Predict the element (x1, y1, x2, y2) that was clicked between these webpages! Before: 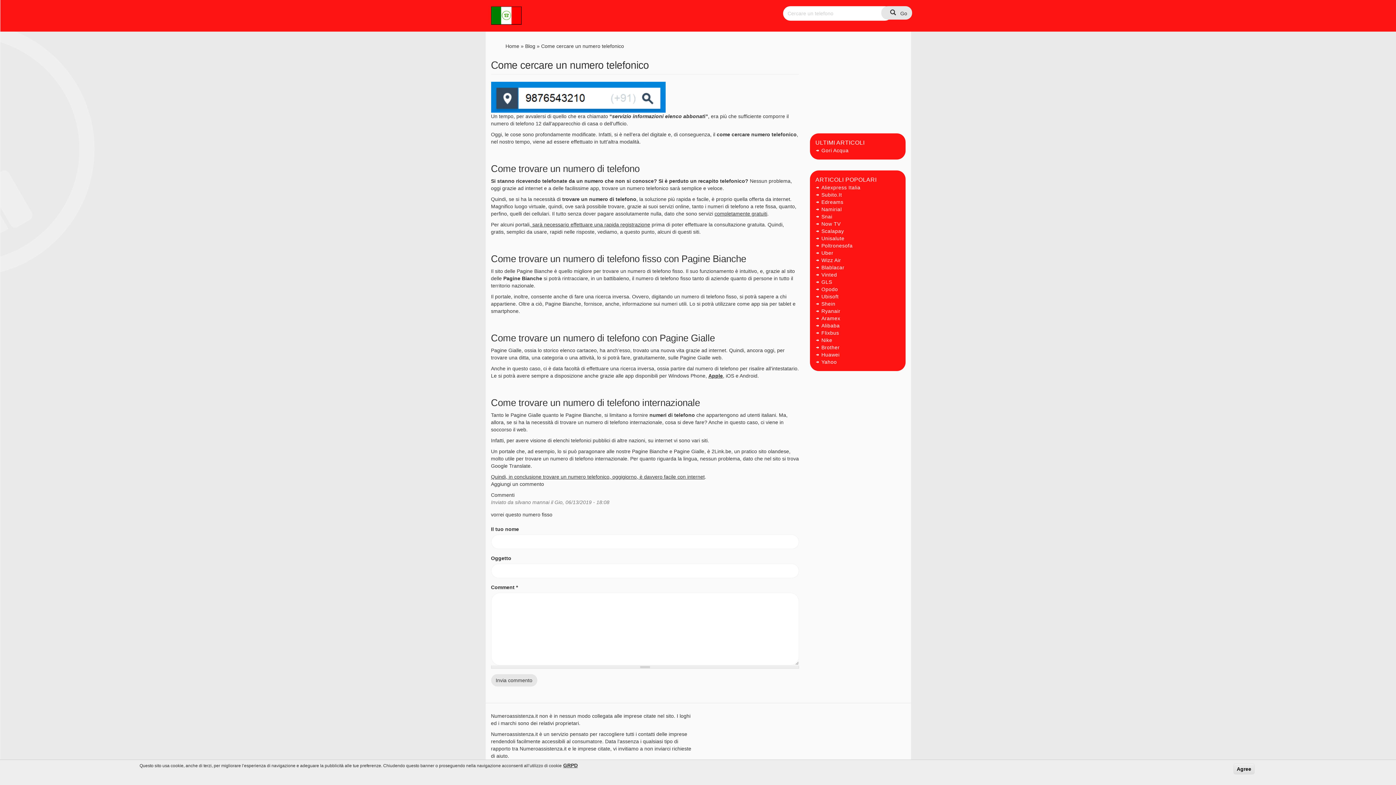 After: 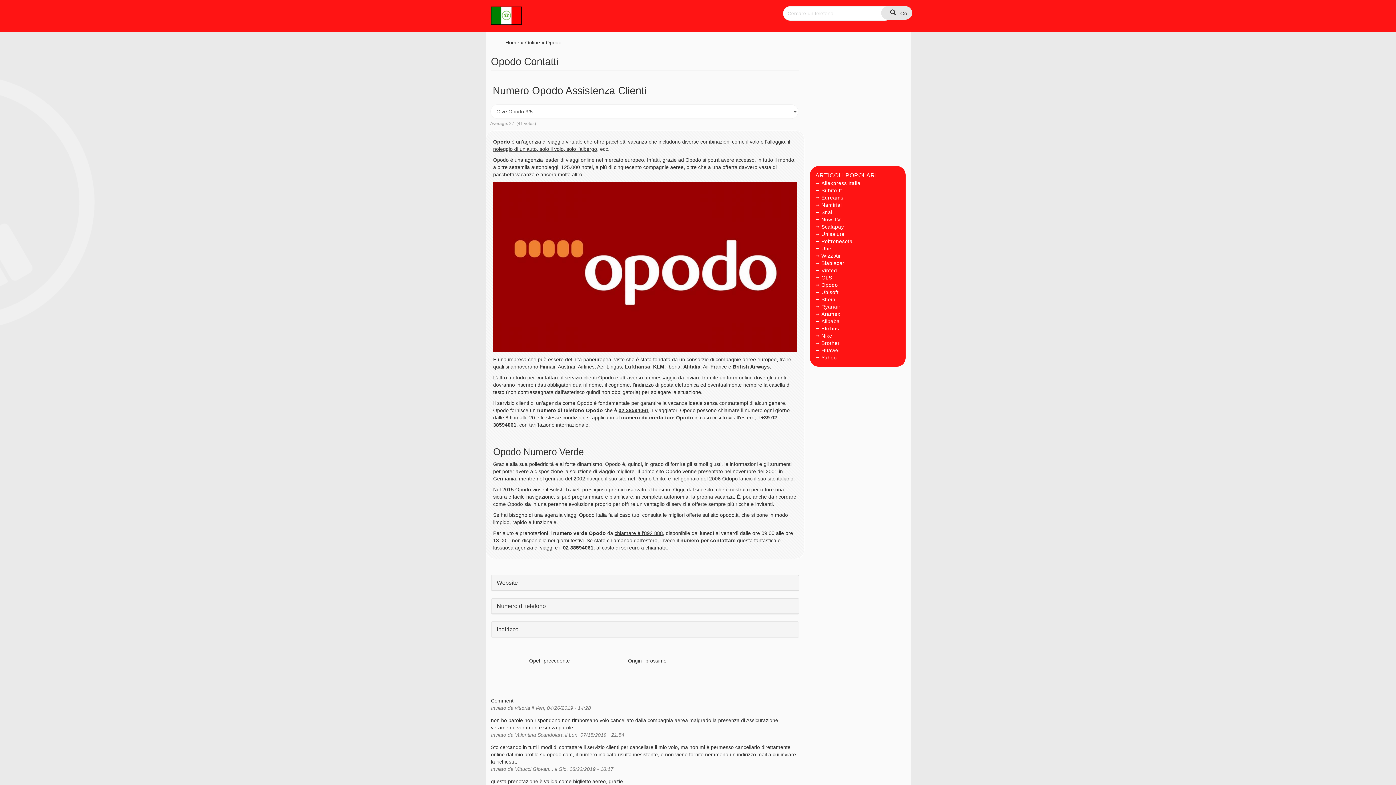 Action: label: Opodo bbox: (815, 286, 838, 292)